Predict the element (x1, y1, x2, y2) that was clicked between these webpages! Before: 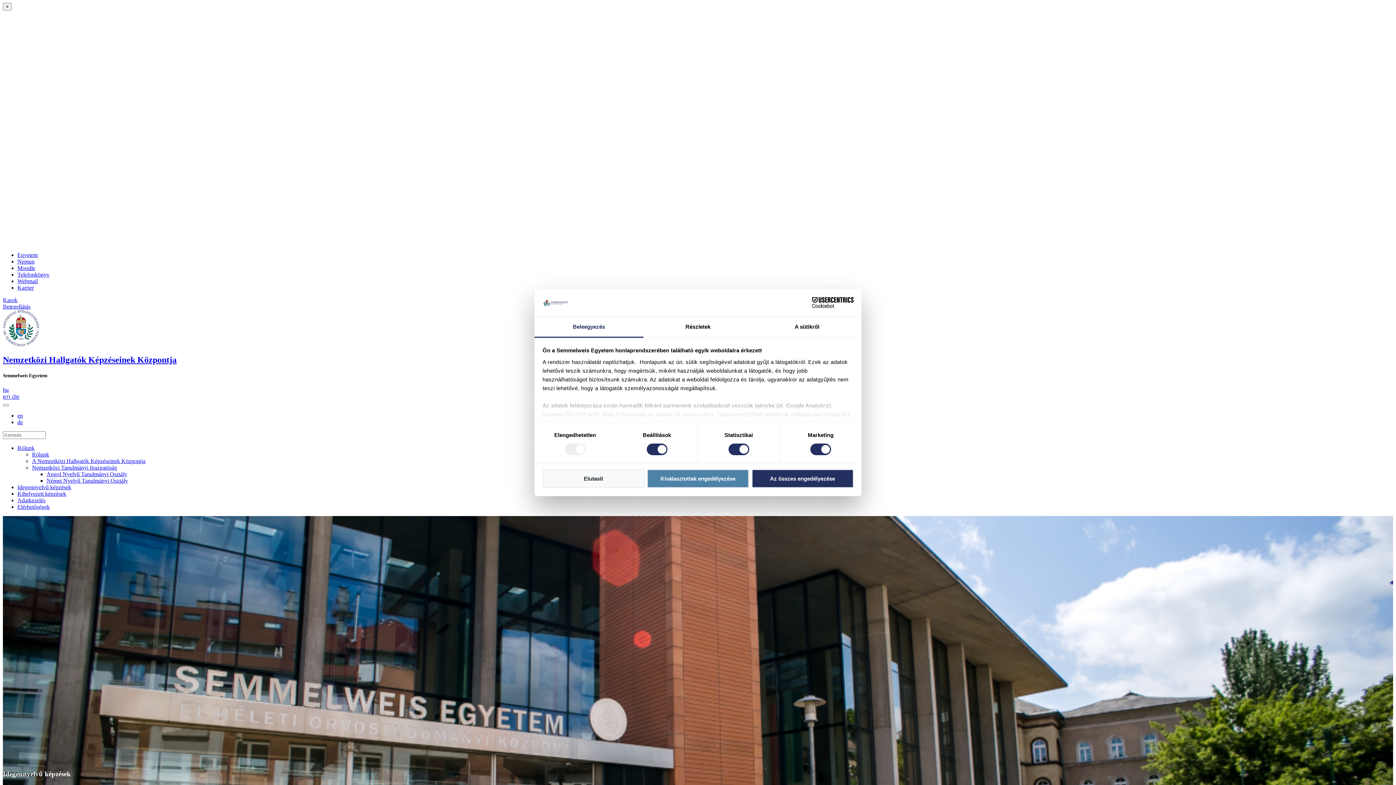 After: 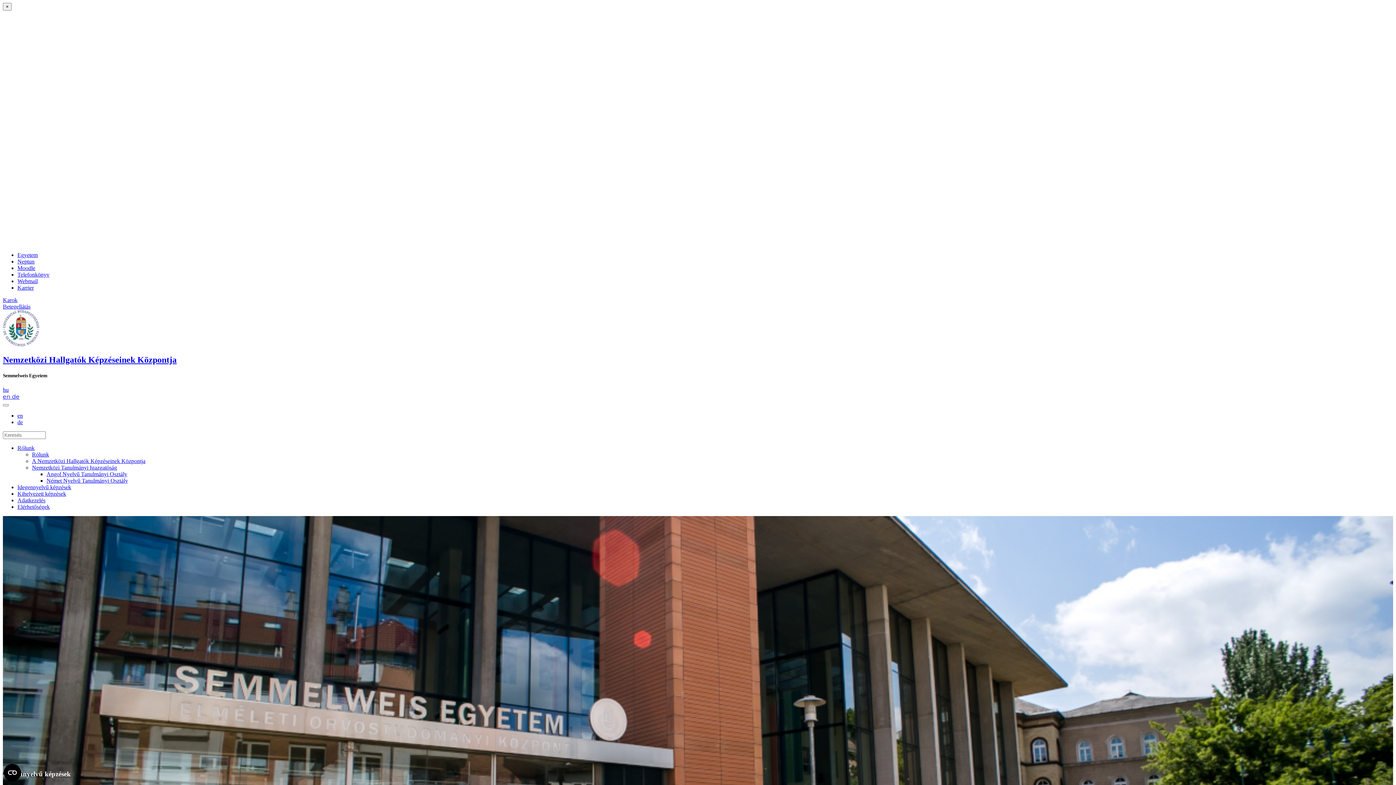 Action: label: Telefonkönyv bbox: (17, 271, 49, 277)